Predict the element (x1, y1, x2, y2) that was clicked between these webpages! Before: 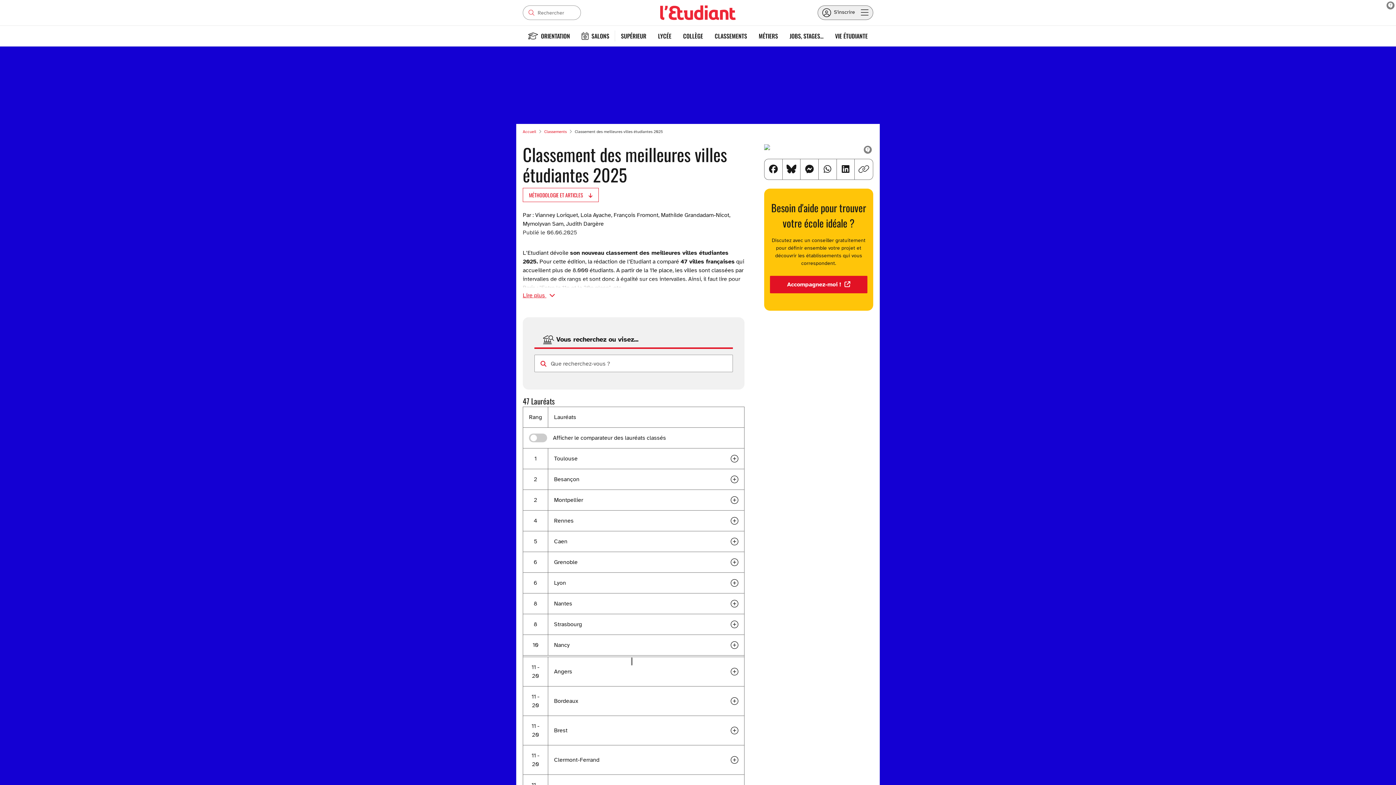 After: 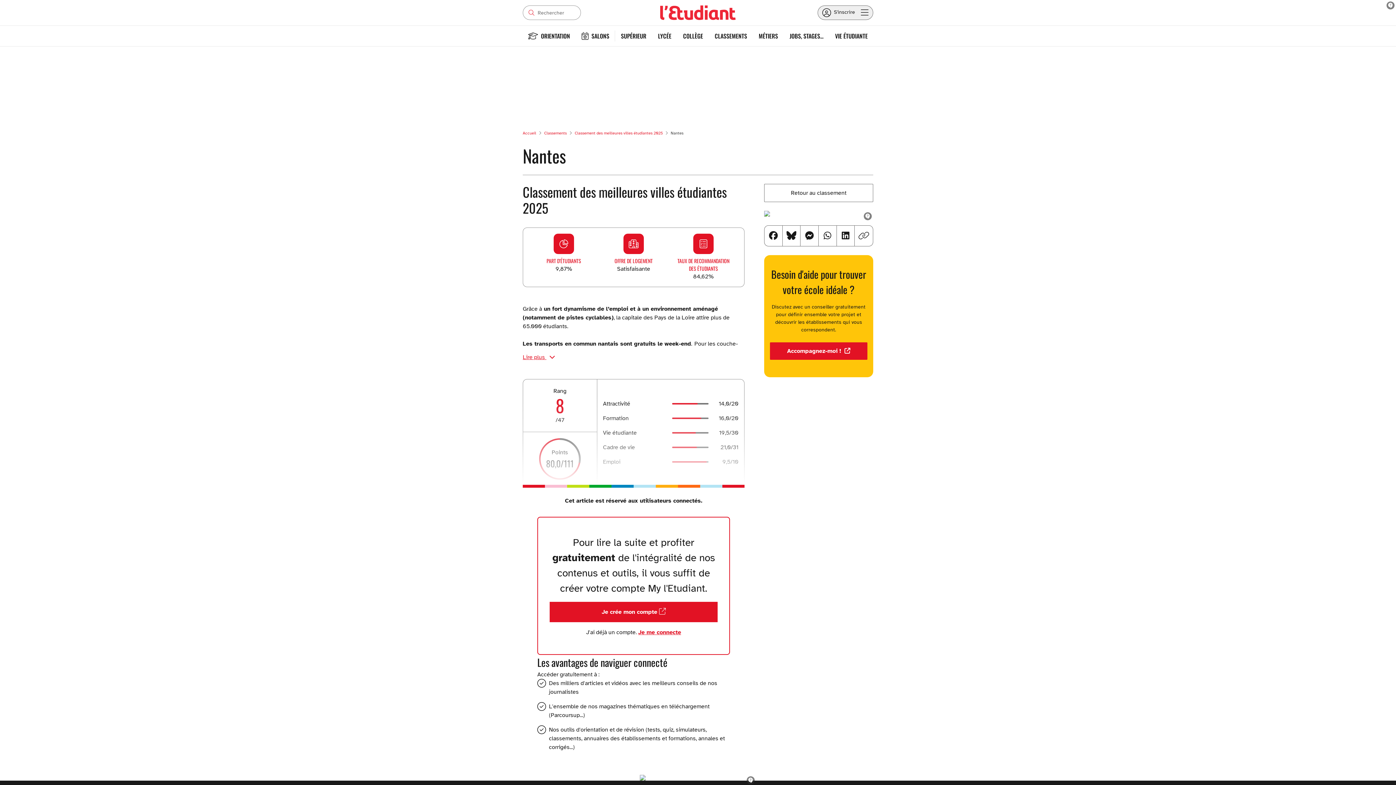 Action: label: Nantes bbox: (554, 600, 572, 607)